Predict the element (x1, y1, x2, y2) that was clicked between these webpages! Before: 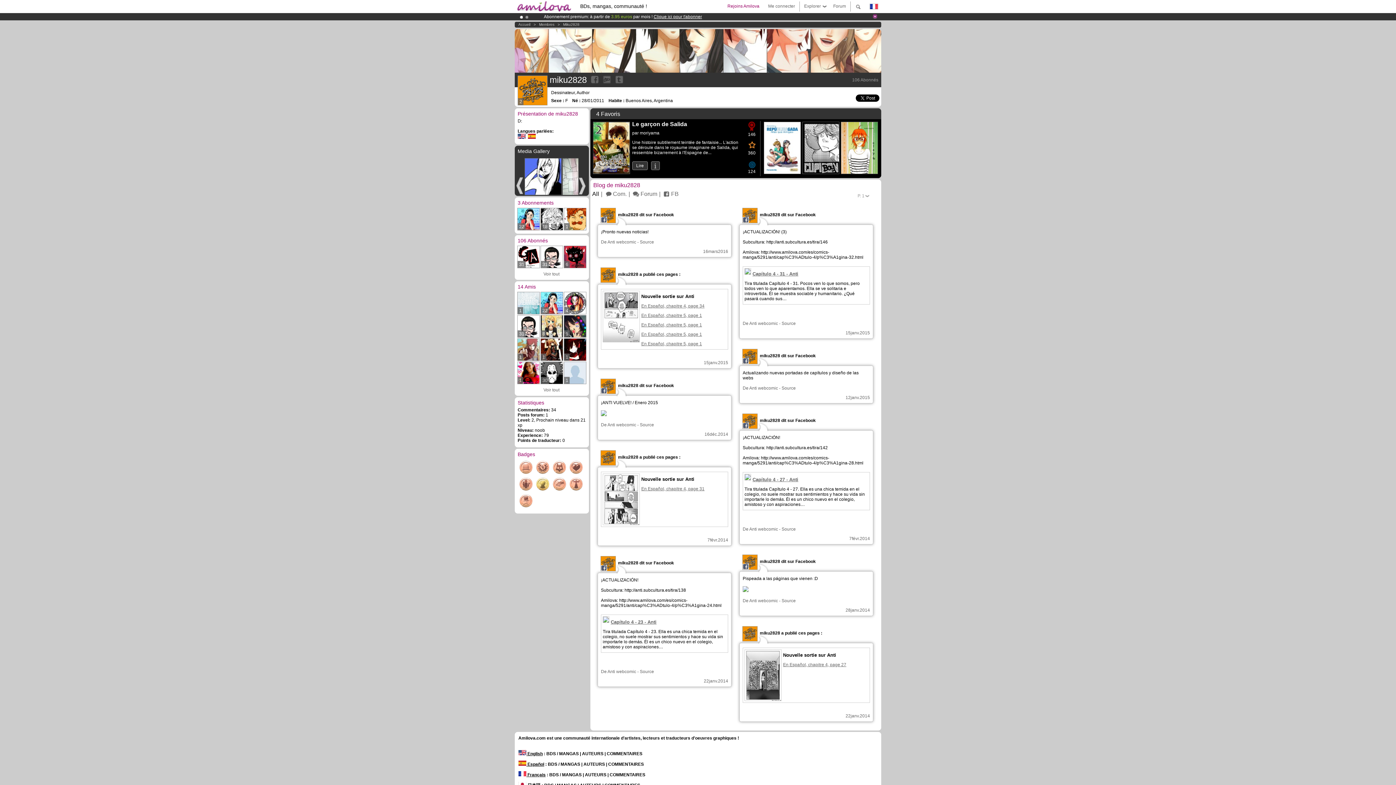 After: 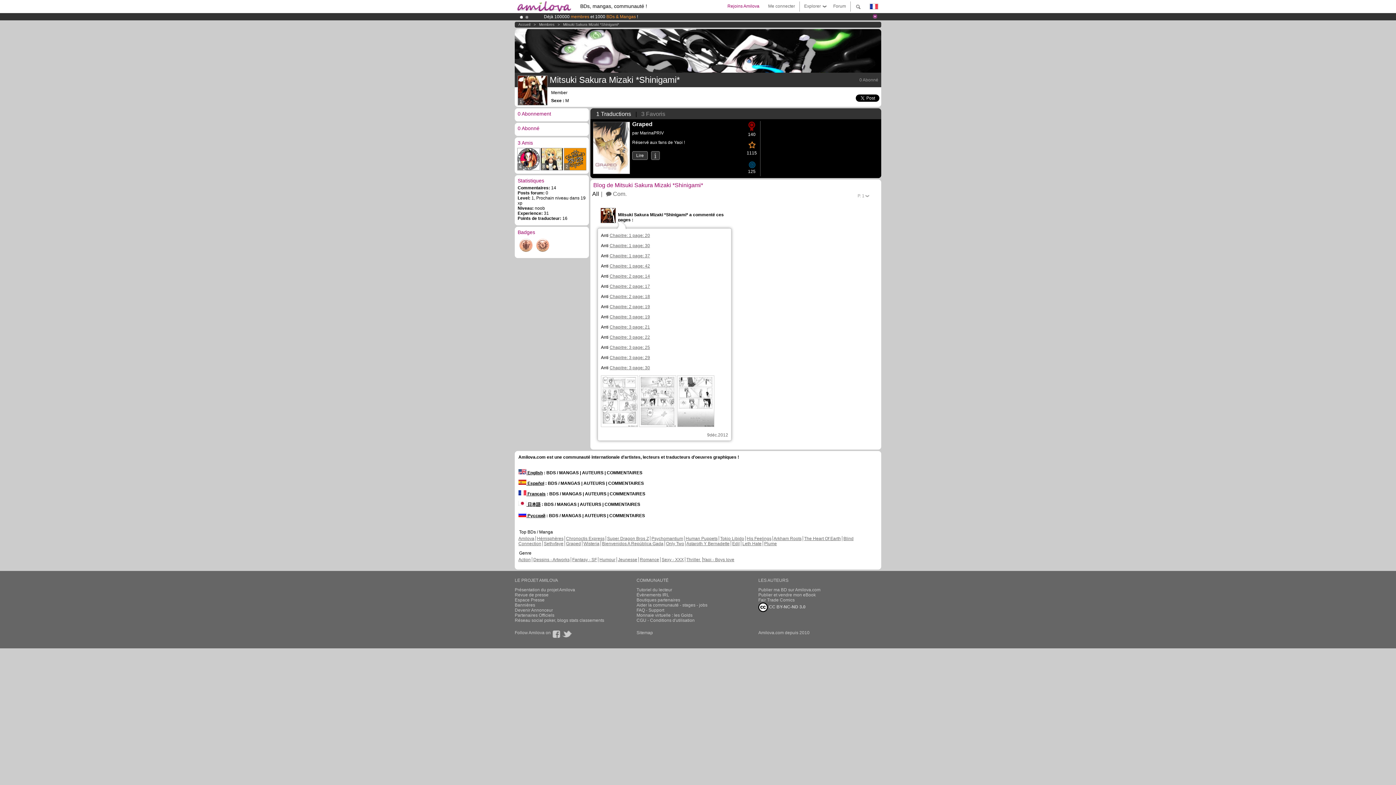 Action: label: 1 bbox: (540, 338, 563, 361)